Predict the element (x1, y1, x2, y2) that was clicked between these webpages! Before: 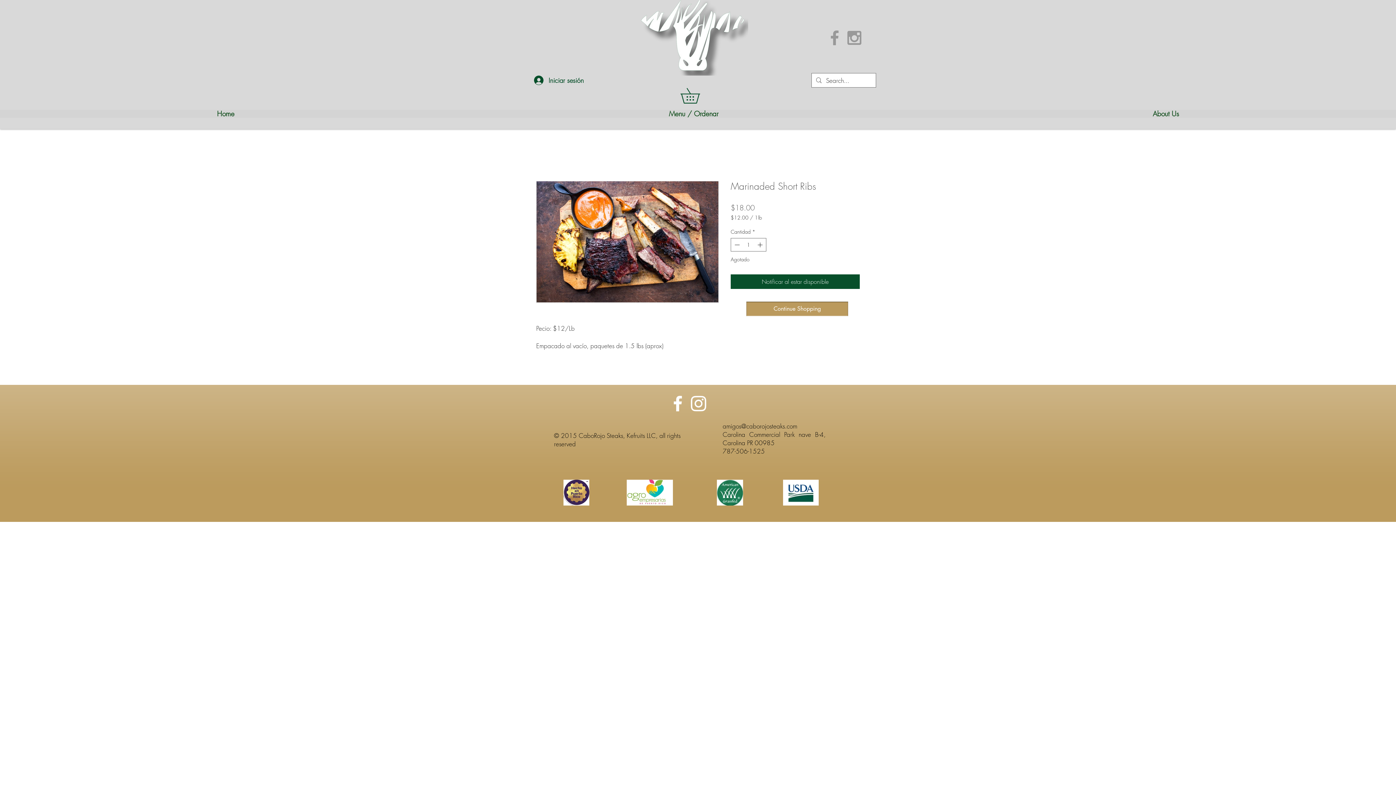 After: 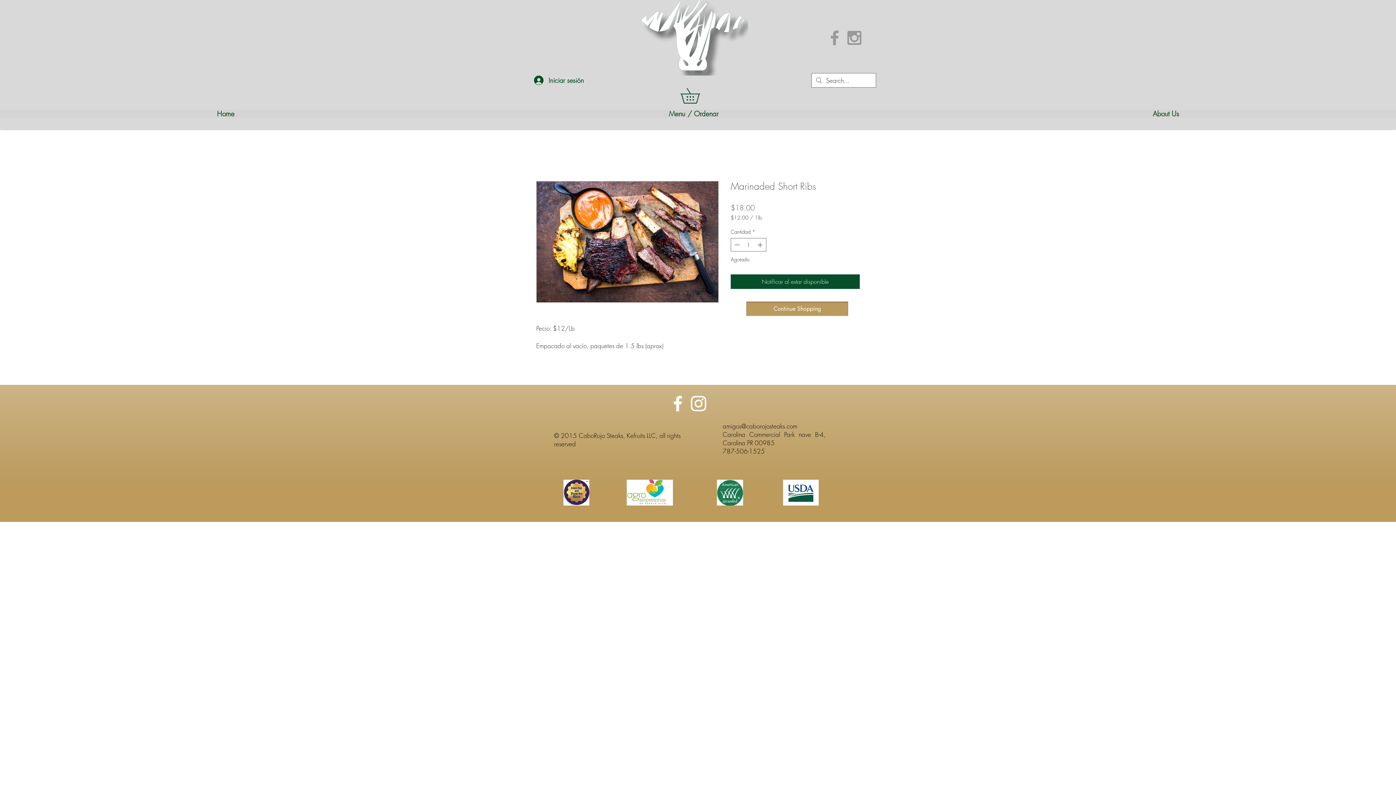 Action: label: Grey Facebook Icon bbox: (825, 28, 844, 47)